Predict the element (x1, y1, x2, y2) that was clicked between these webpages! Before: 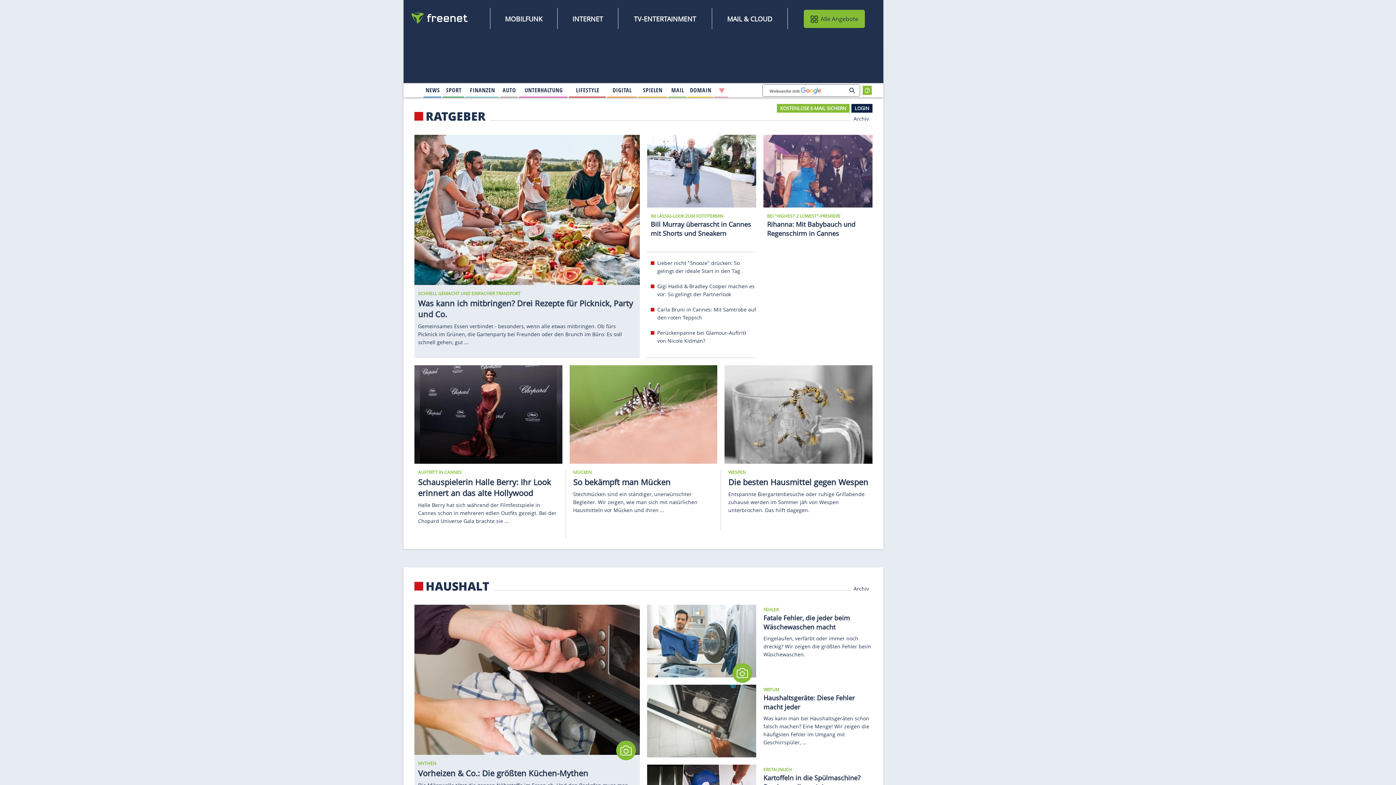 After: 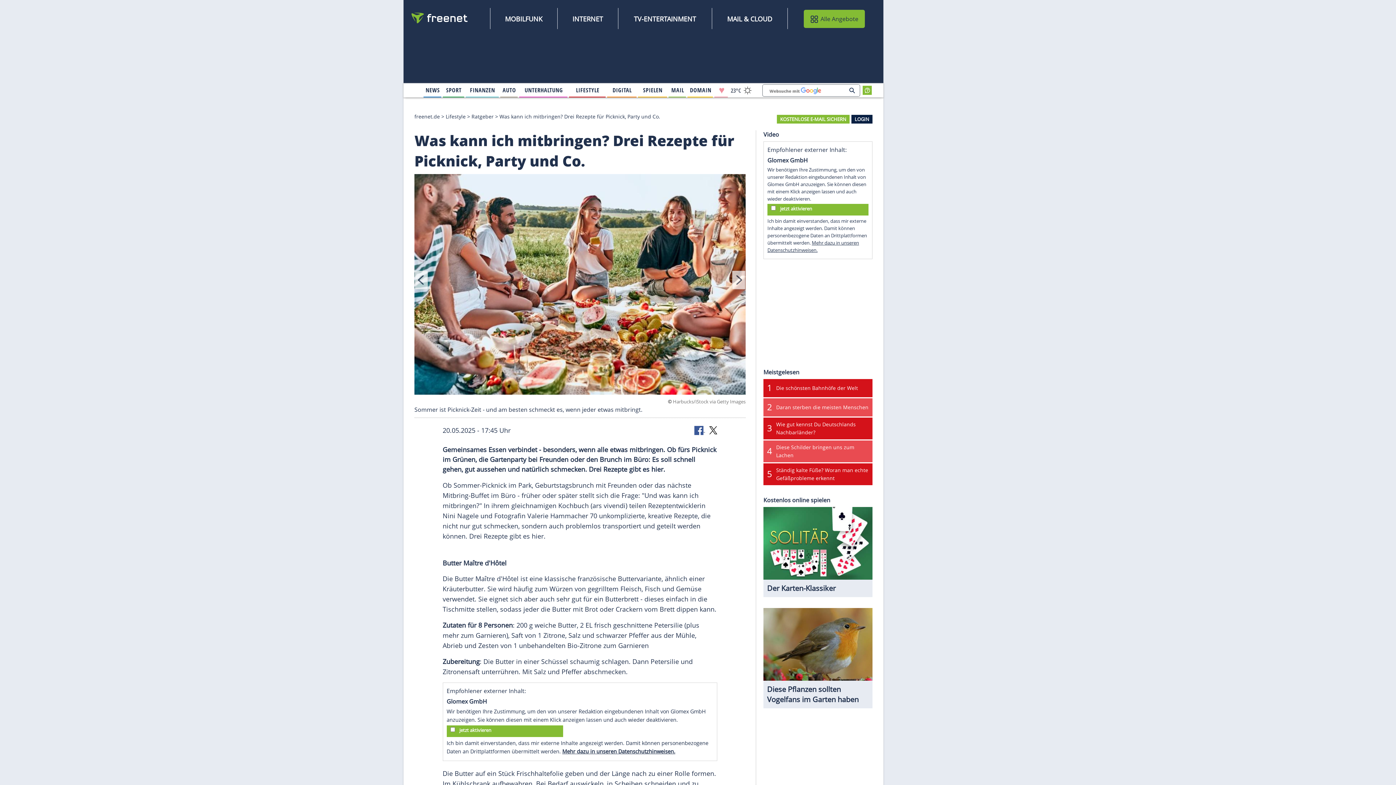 Action: bbox: (418, 297, 633, 319) label: Was kann ich mitbringen? Drei Rezepte für Picknick, Party und Co.